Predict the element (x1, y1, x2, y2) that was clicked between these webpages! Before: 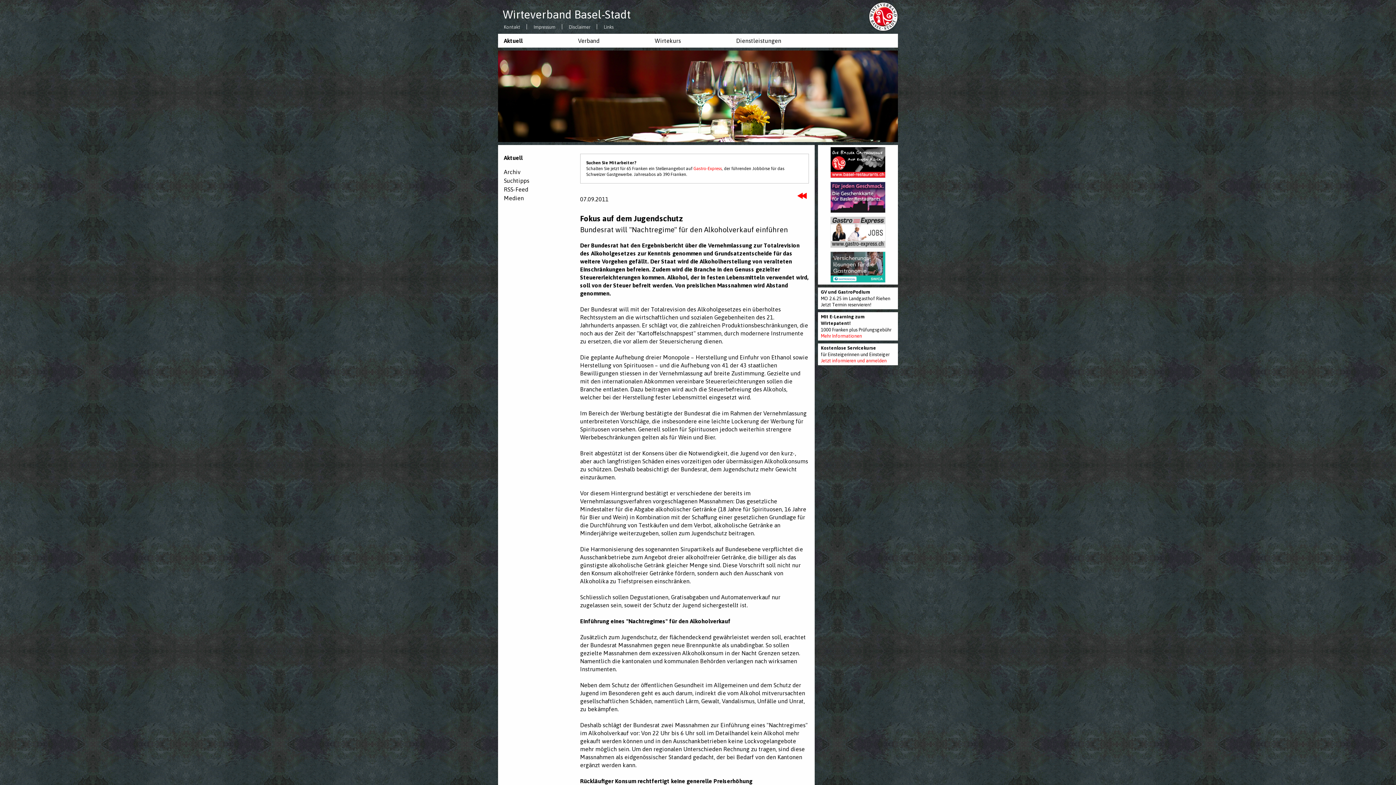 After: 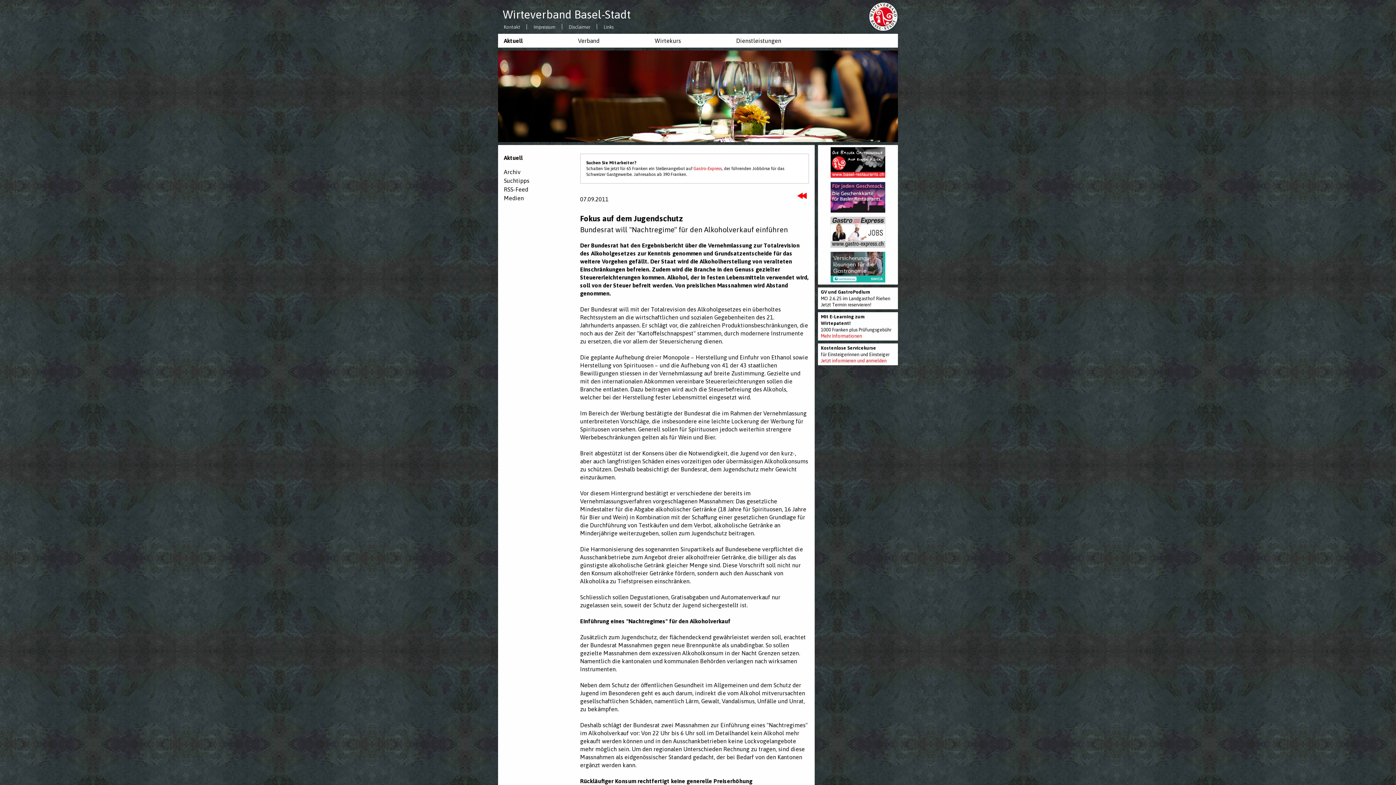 Action: bbox: (830, 228, 885, 234)